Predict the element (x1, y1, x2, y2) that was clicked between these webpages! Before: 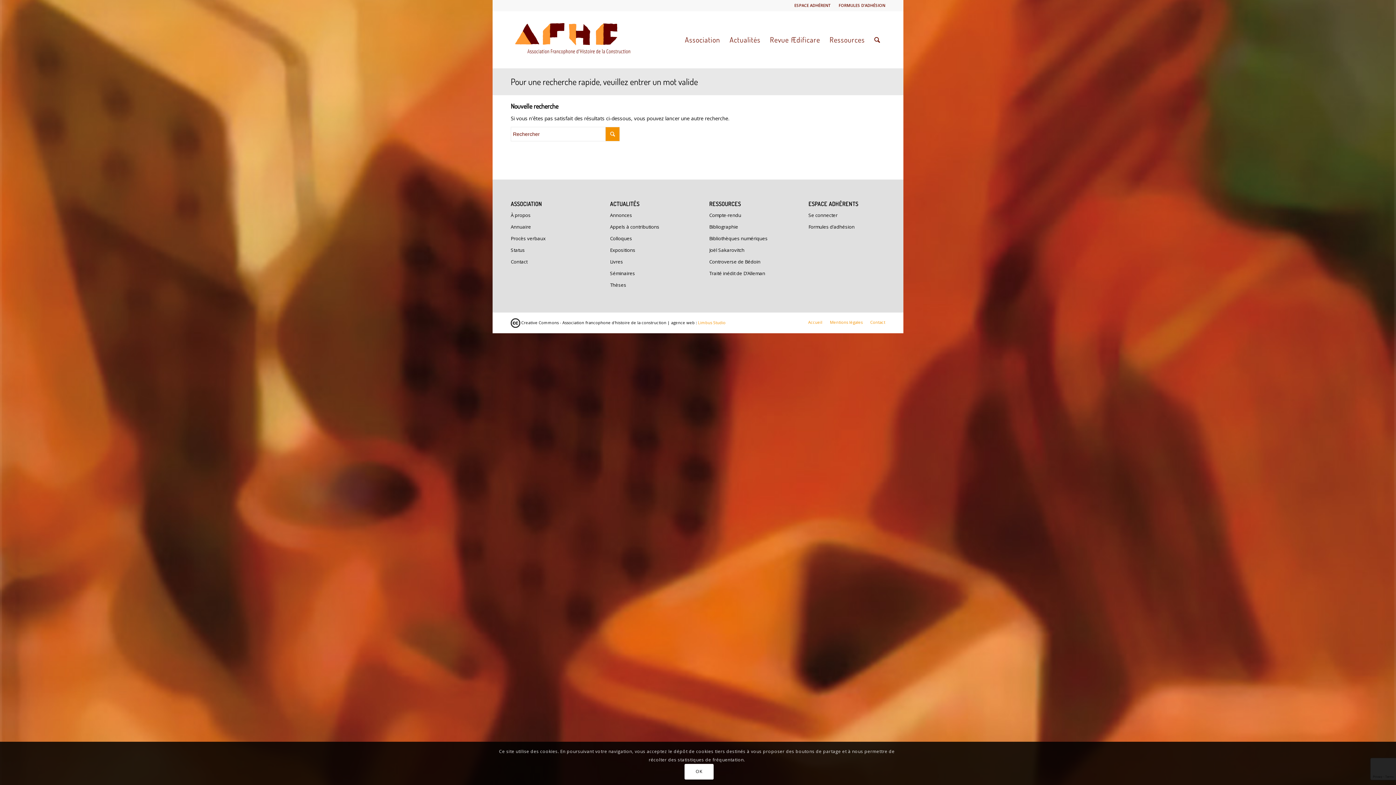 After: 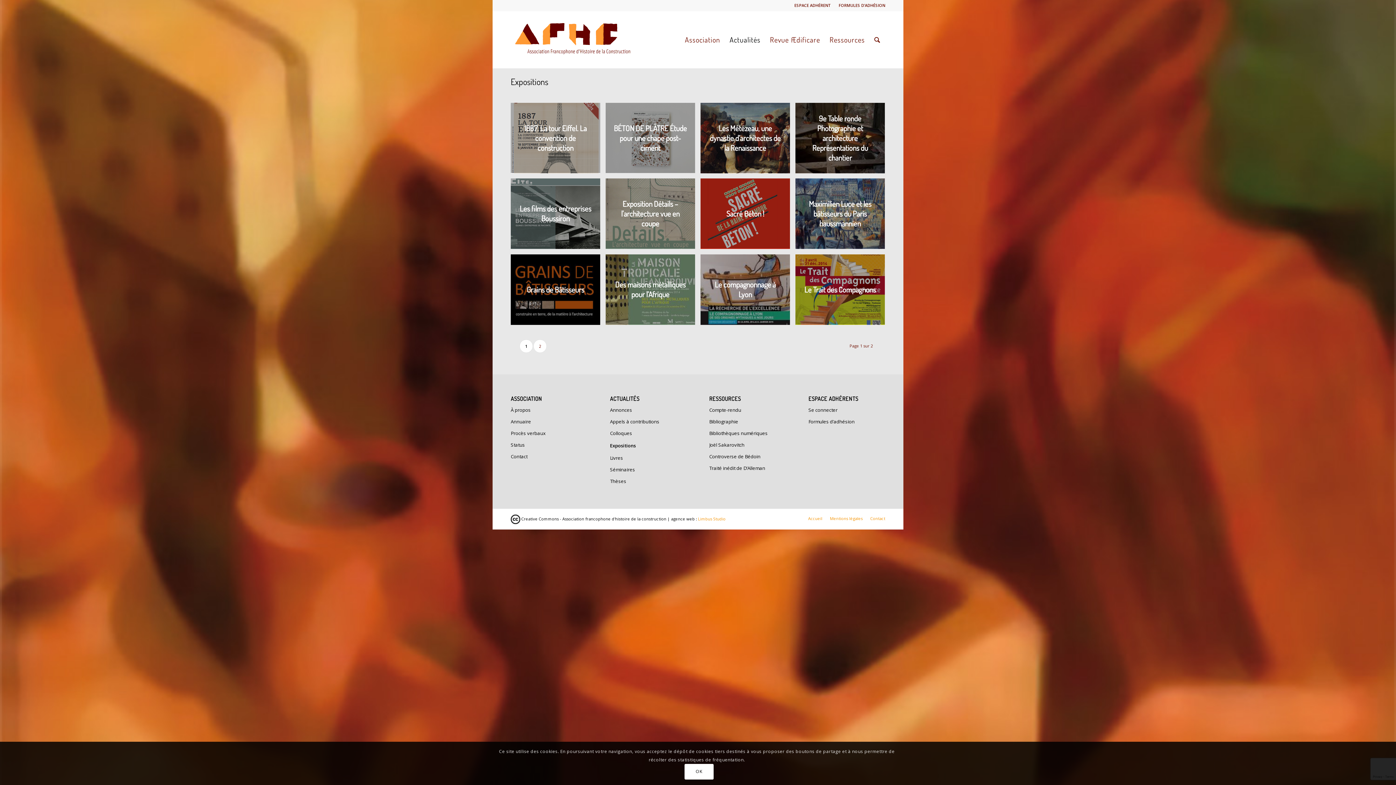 Action: bbox: (610, 244, 686, 256) label: Expositions